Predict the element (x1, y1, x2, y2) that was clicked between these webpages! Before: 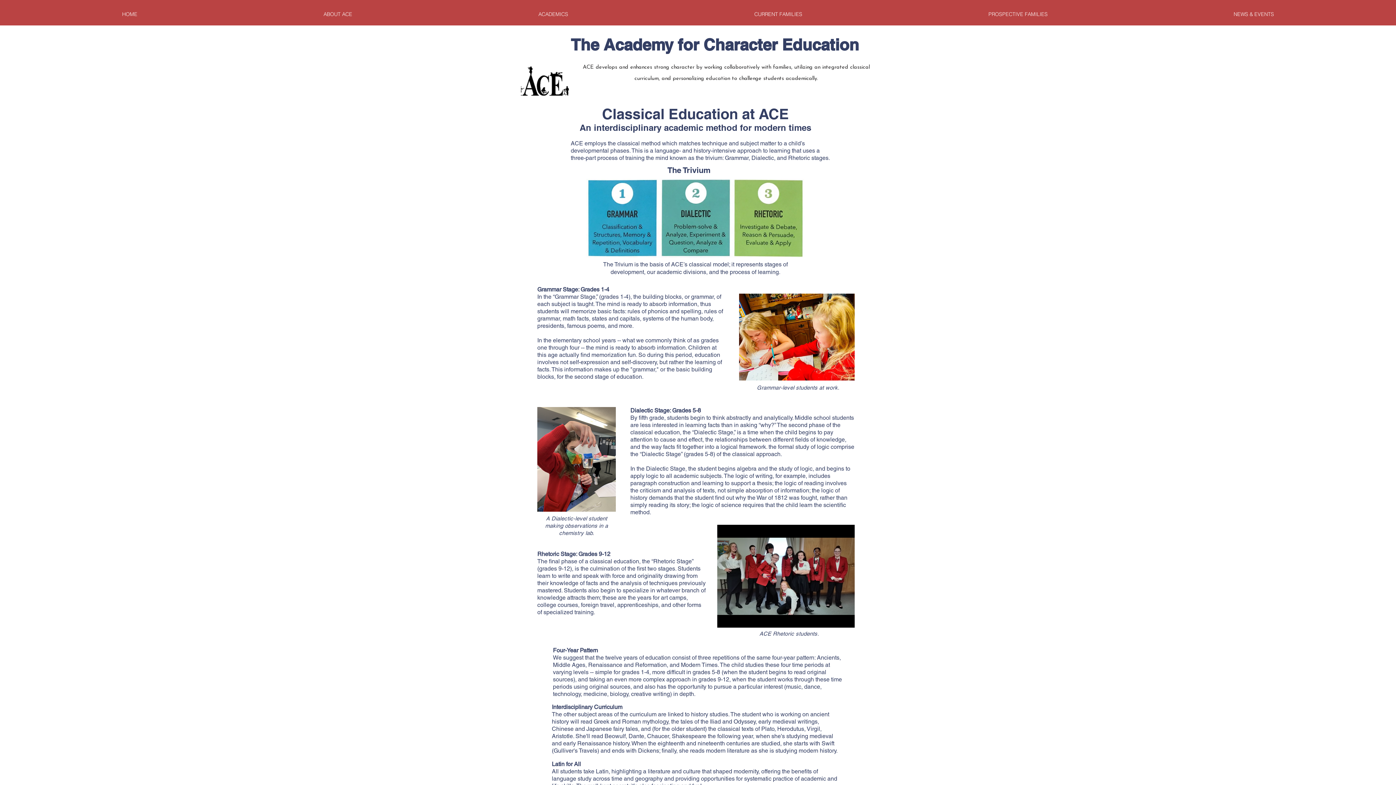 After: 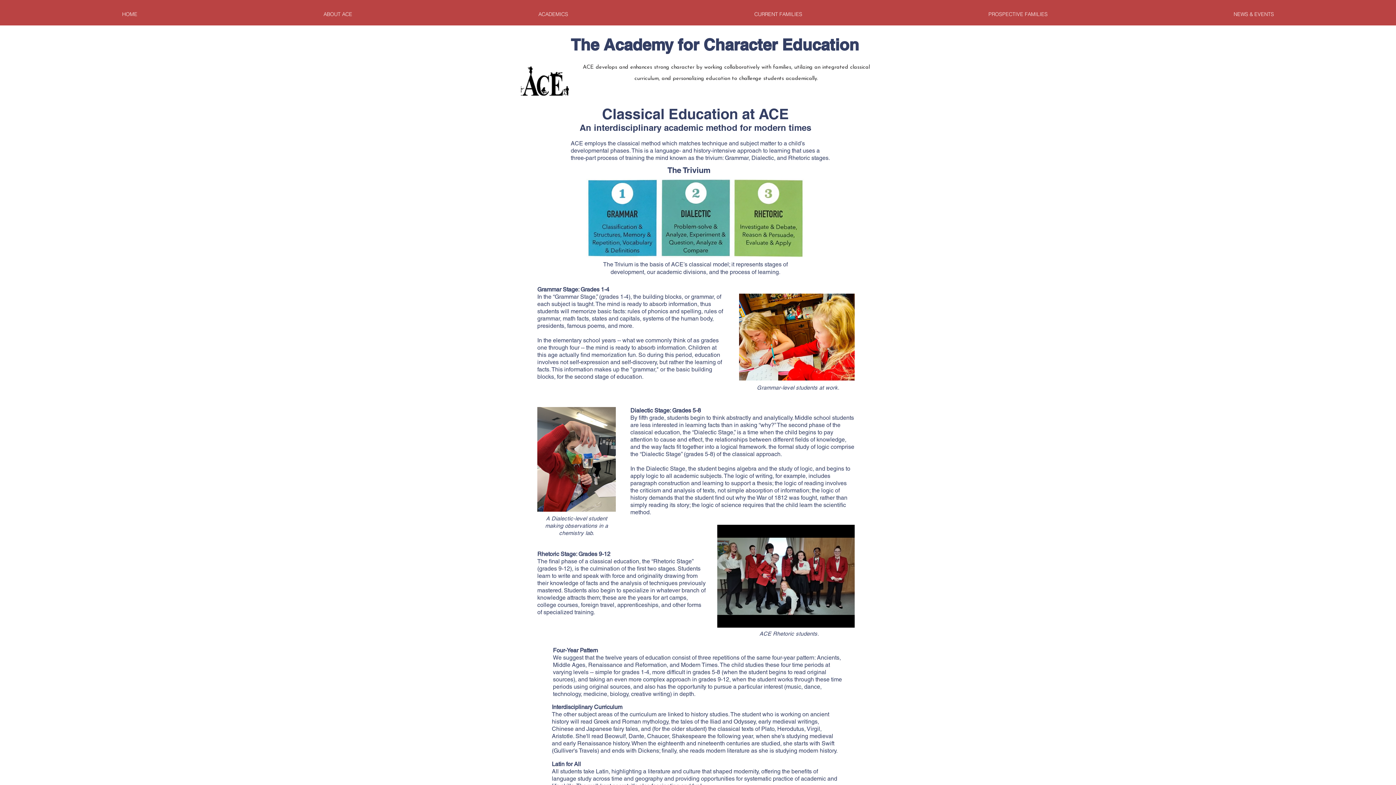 Action: bbox: (445, 3, 661, 24) label: ACADEMICS